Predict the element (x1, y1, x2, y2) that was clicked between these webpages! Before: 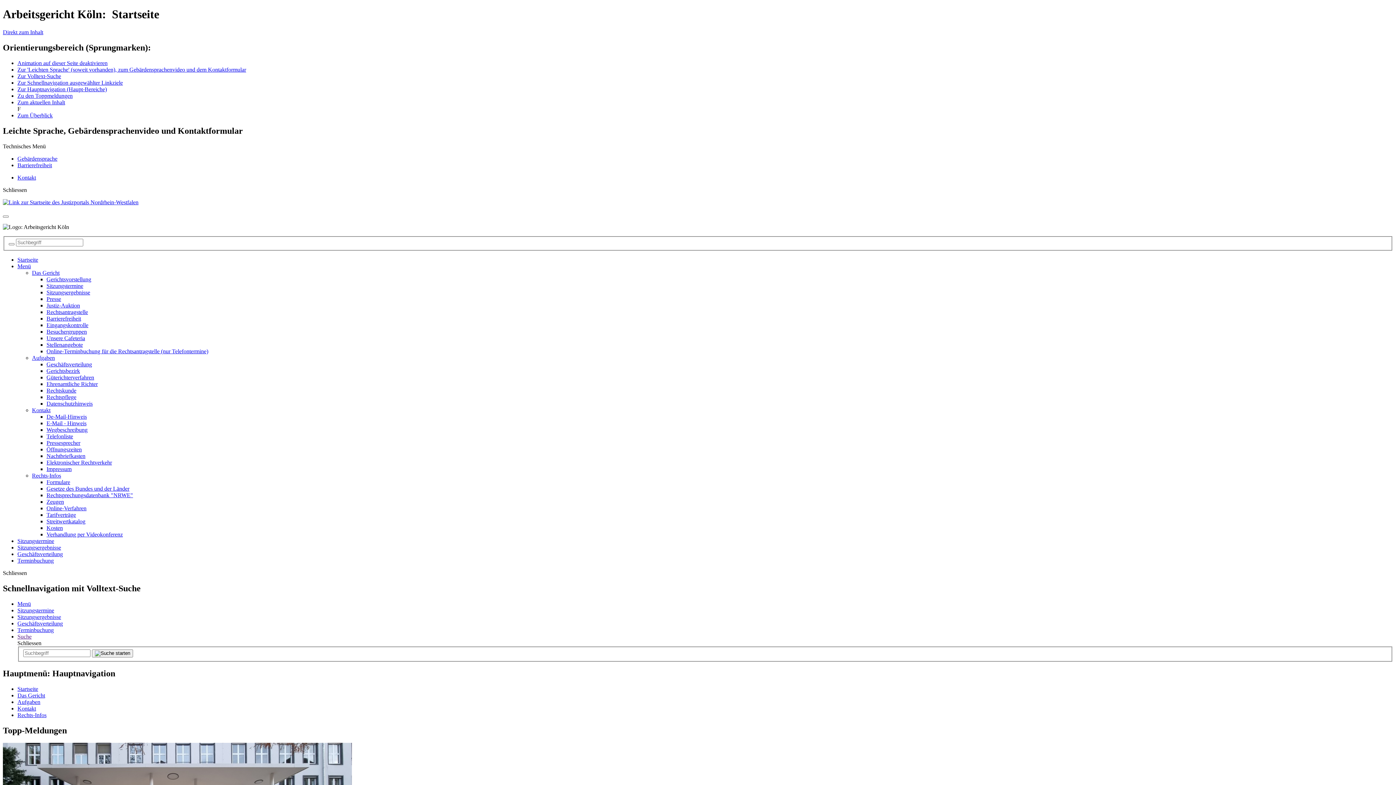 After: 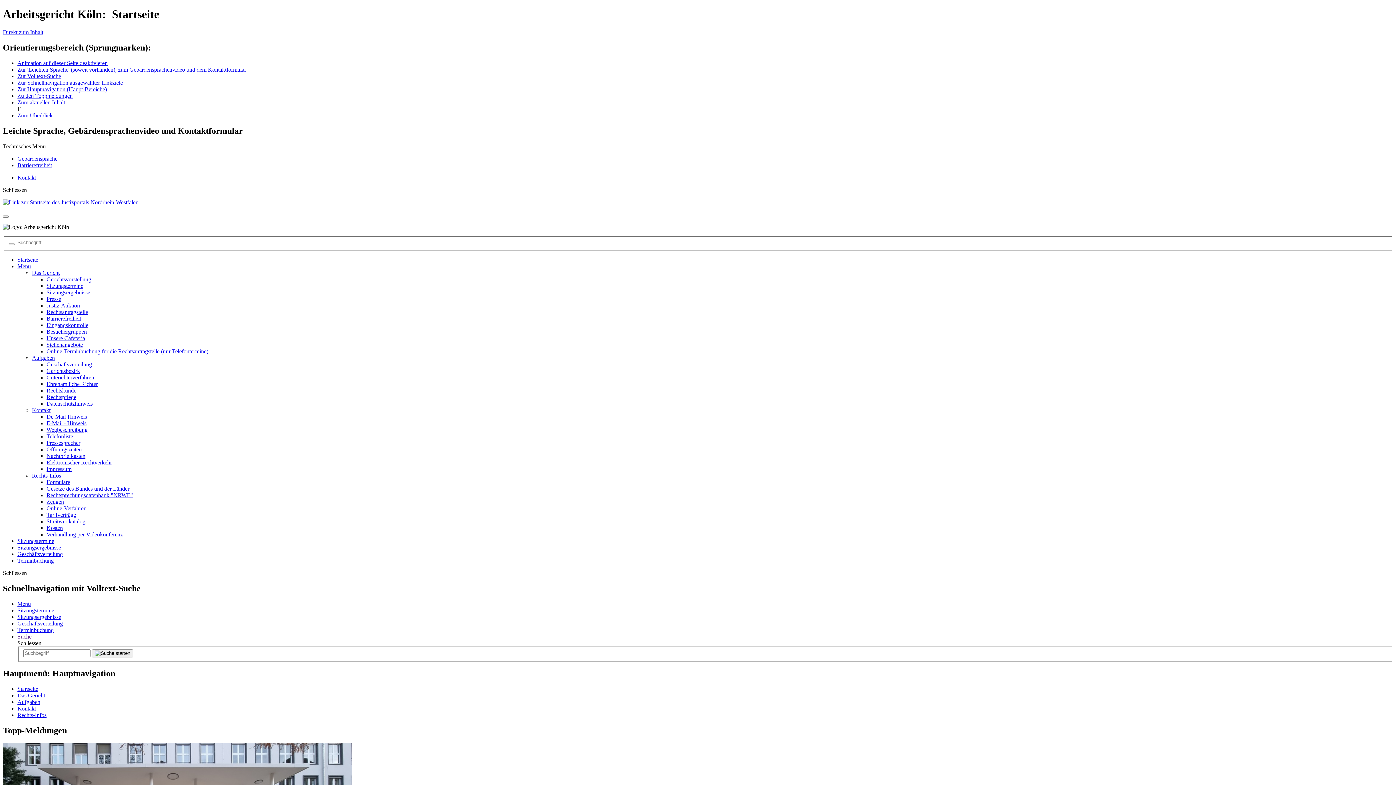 Action: bbox: (2, 143, 45, 149) label: Technisches Menü